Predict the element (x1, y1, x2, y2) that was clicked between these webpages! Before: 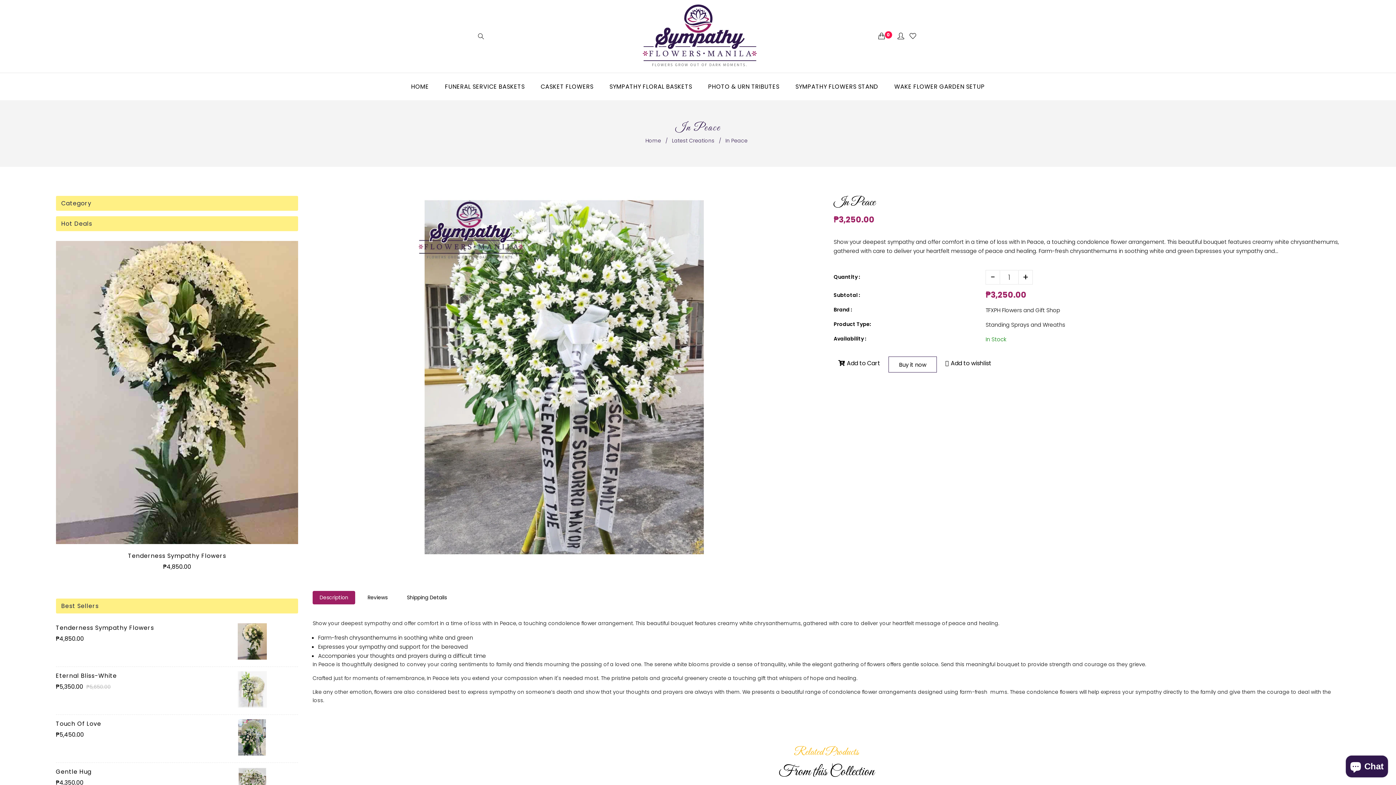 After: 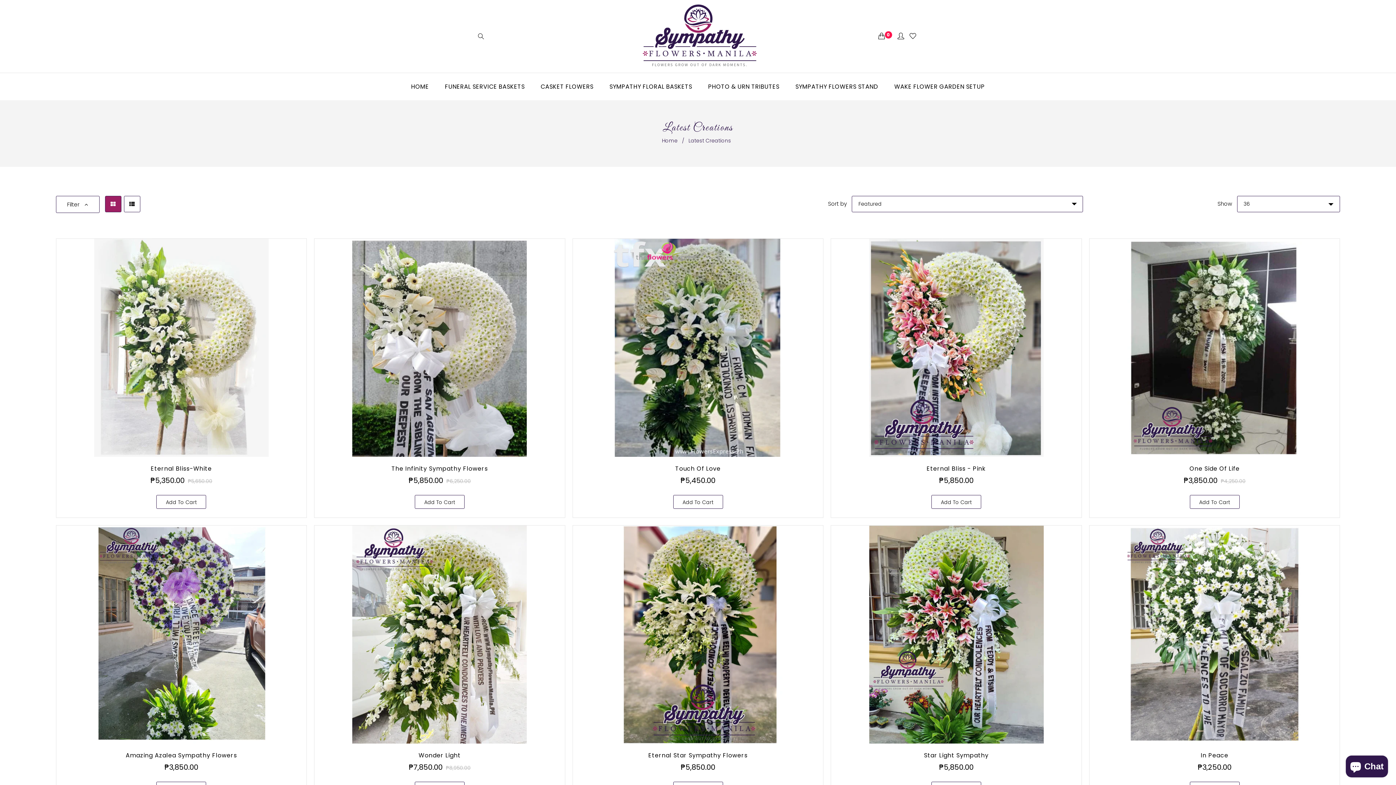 Action: bbox: (672, 137, 716, 144) label: Latest Creations